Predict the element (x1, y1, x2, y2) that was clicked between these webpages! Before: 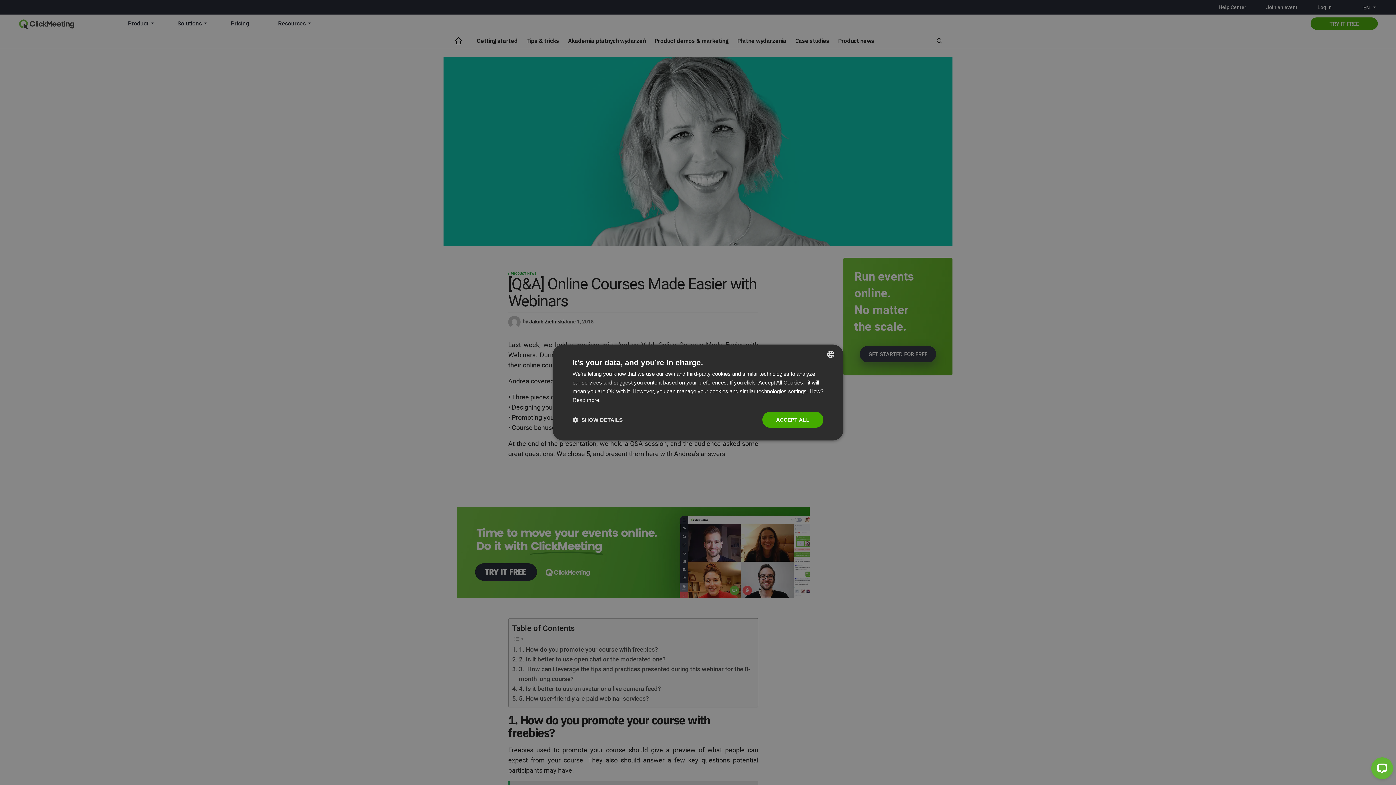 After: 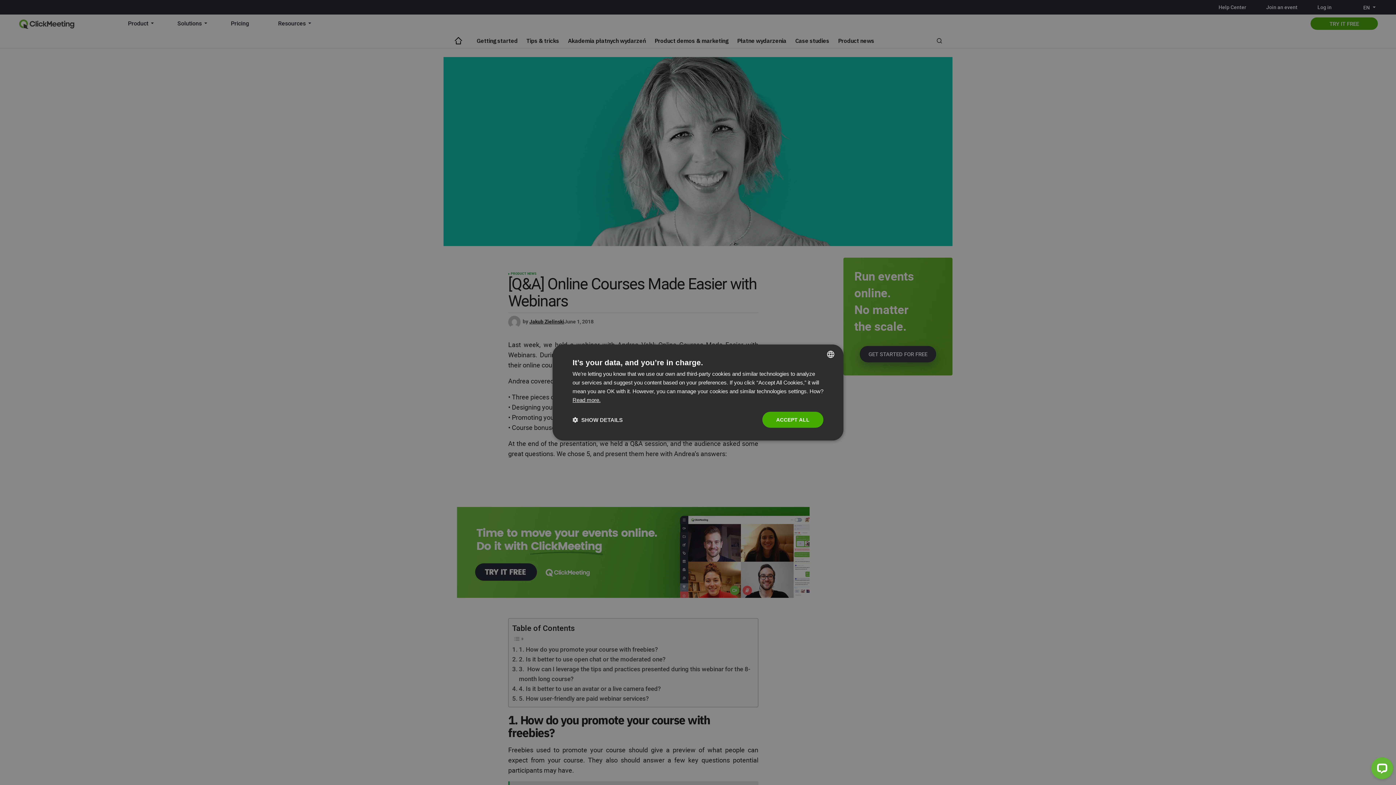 Action: bbox: (572, 397, 600, 403) label: Read more., opens a new window